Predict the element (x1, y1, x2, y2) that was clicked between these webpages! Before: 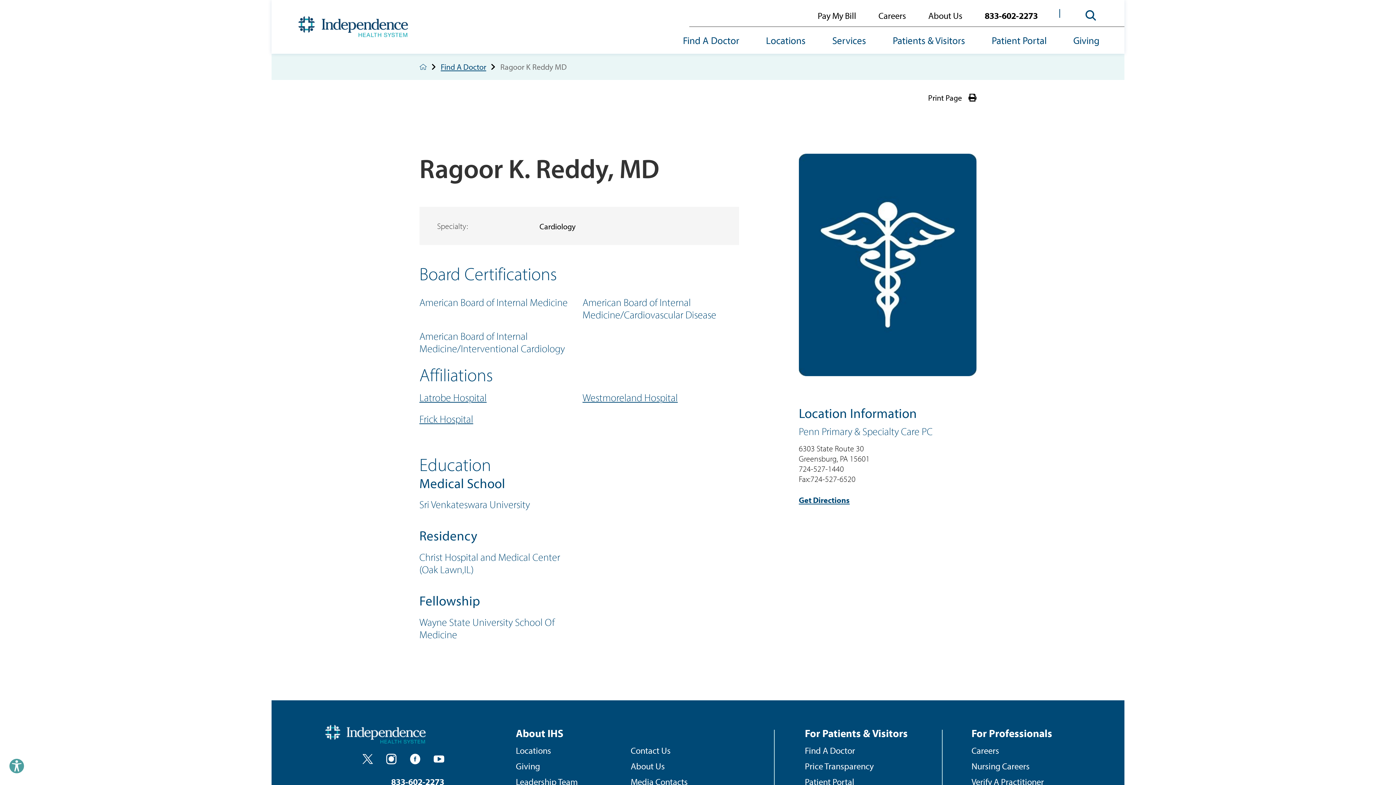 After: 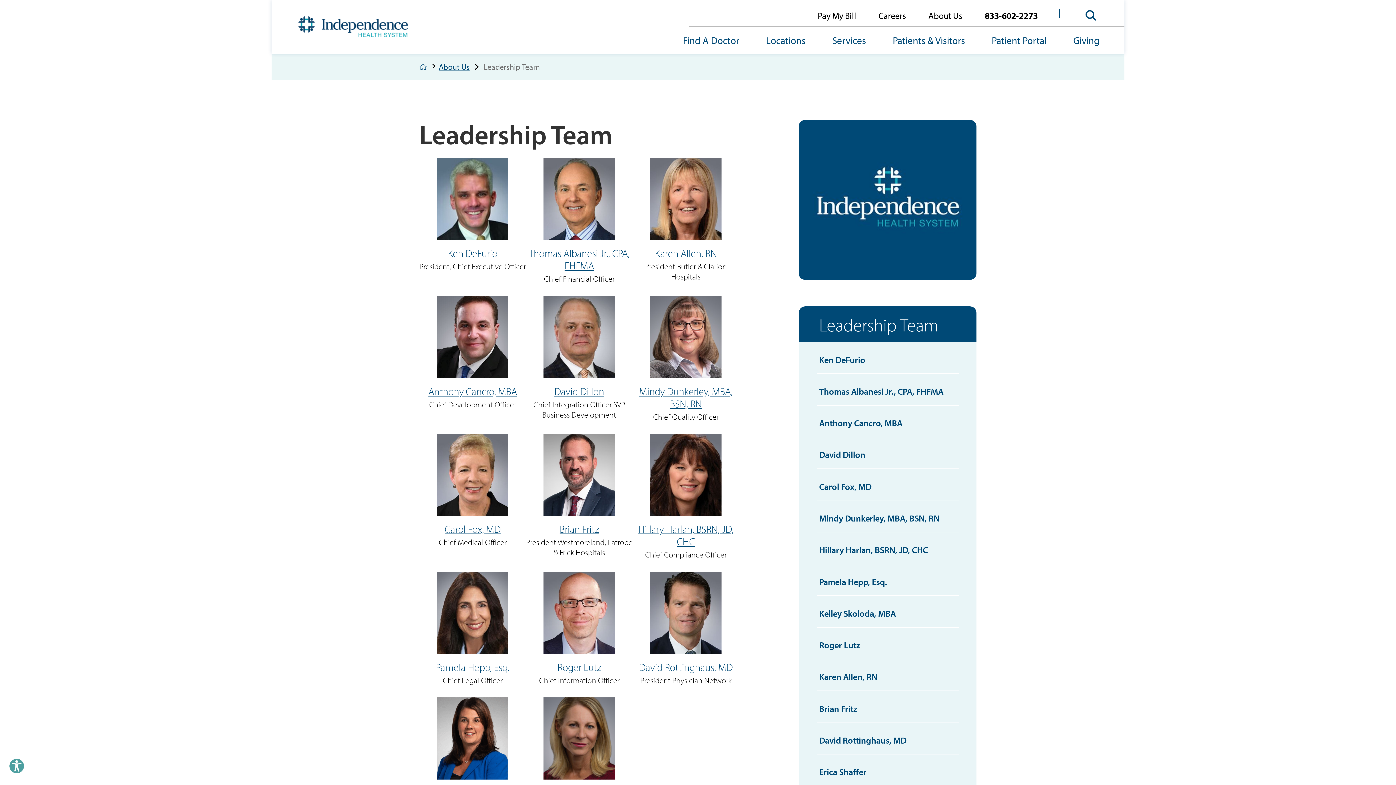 Action: label: Leadership Team bbox: (515, 774, 577, 789)